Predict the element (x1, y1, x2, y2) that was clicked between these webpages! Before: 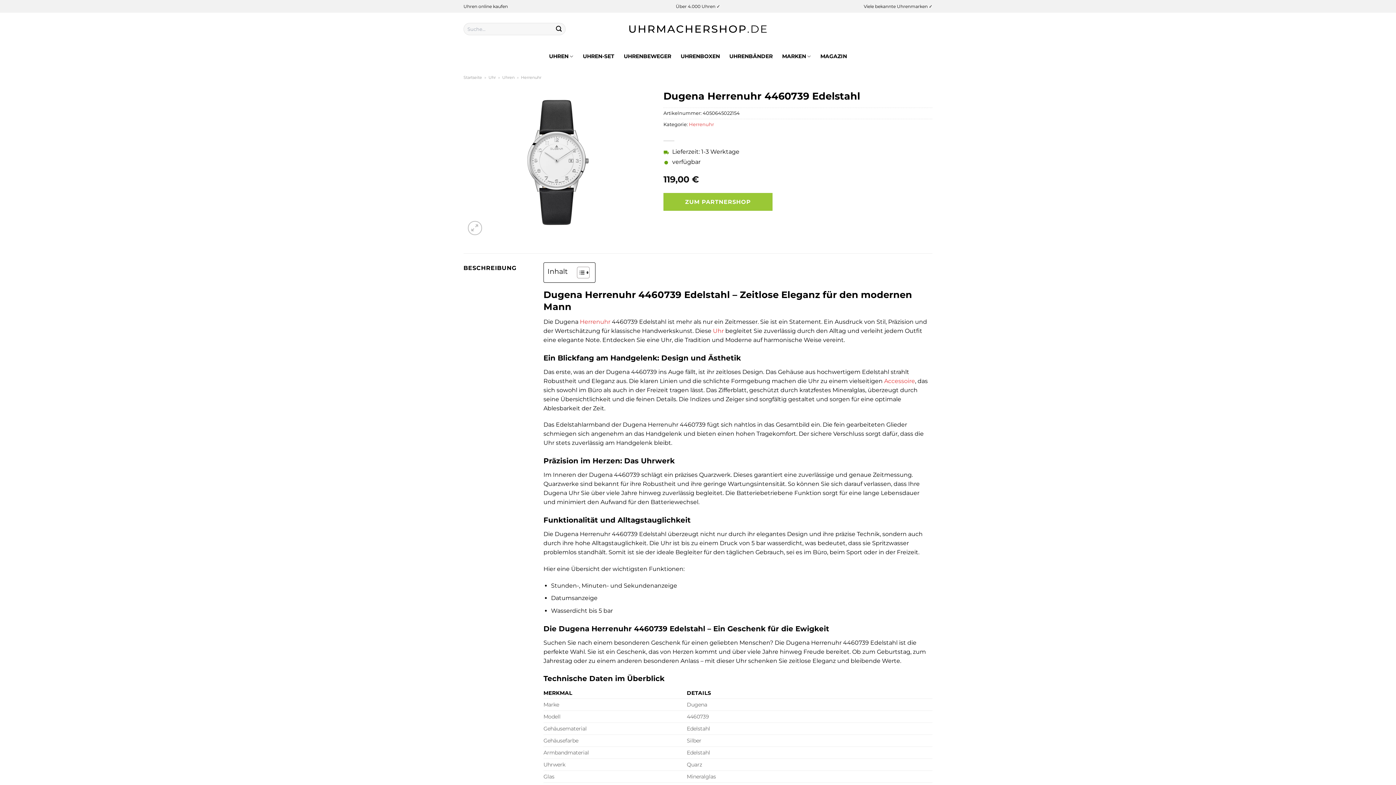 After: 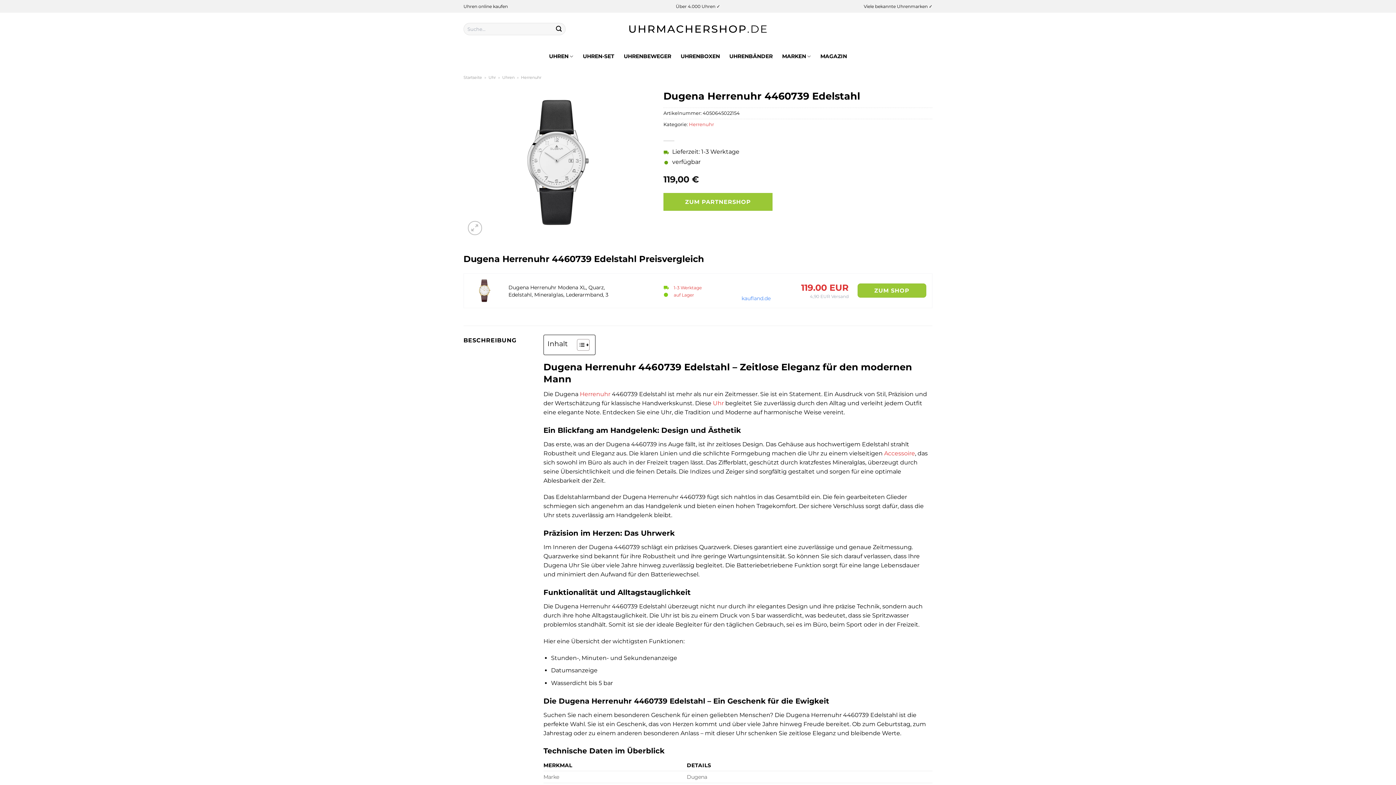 Action: bbox: (782, 49, 811, 63) label: MARKEN